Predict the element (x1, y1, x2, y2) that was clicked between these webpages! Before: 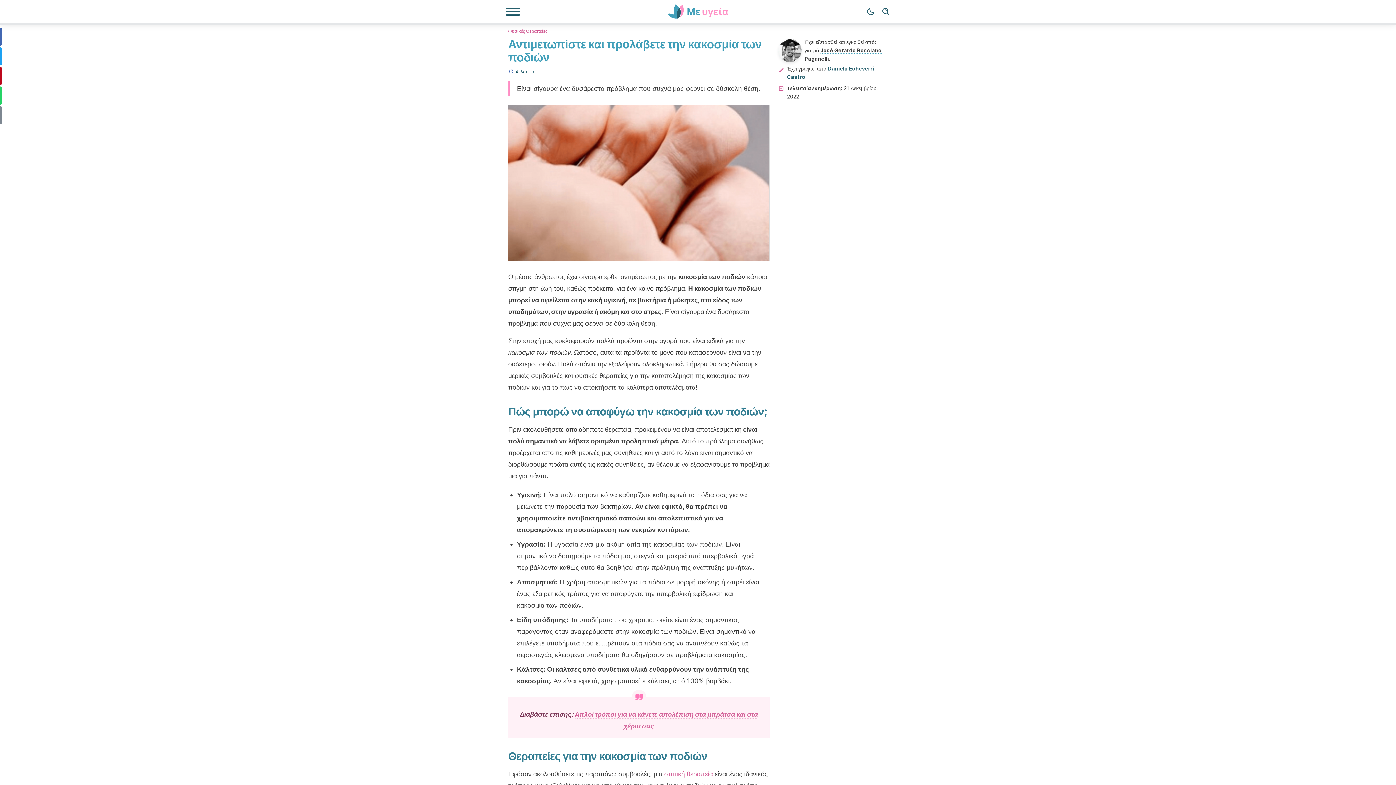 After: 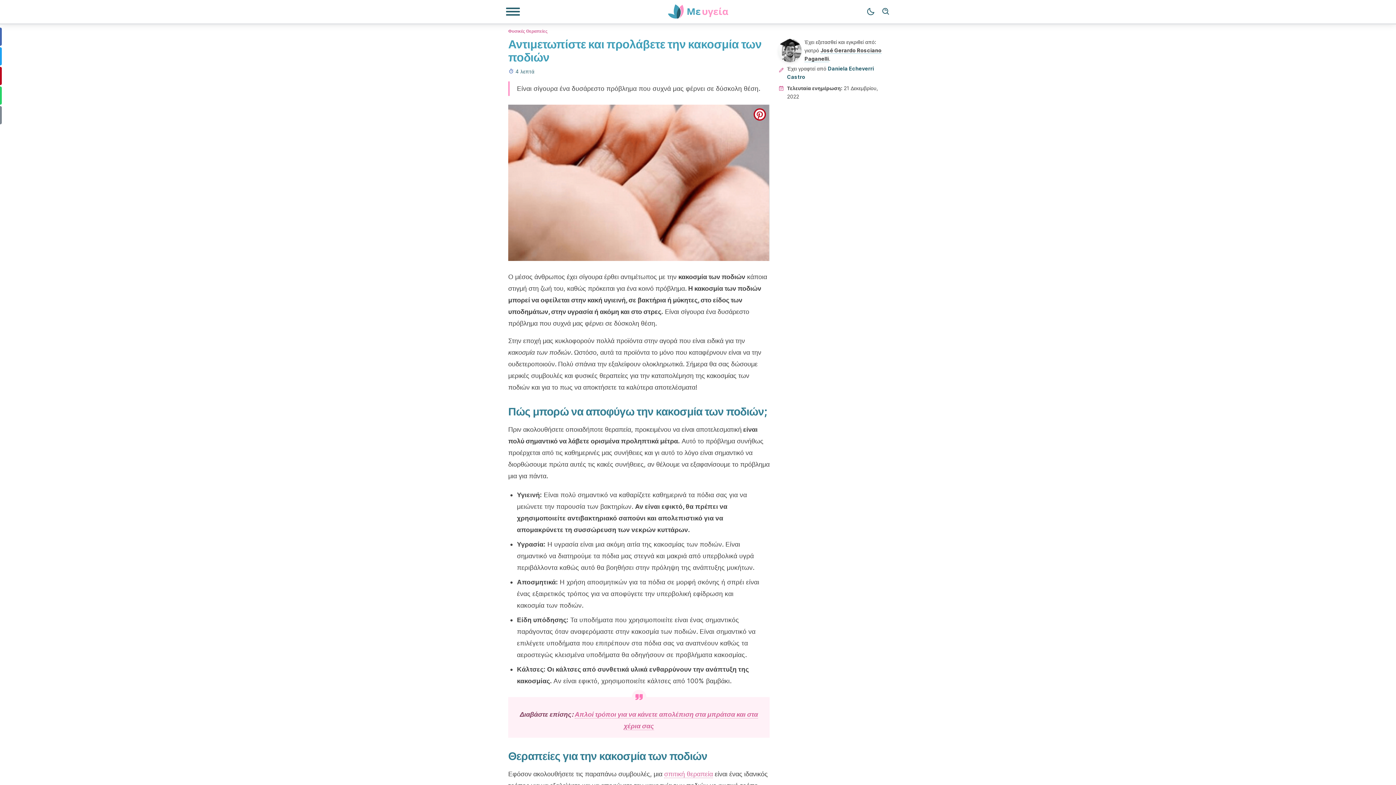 Action: label: pinterest bbox: (753, 108, 766, 120)